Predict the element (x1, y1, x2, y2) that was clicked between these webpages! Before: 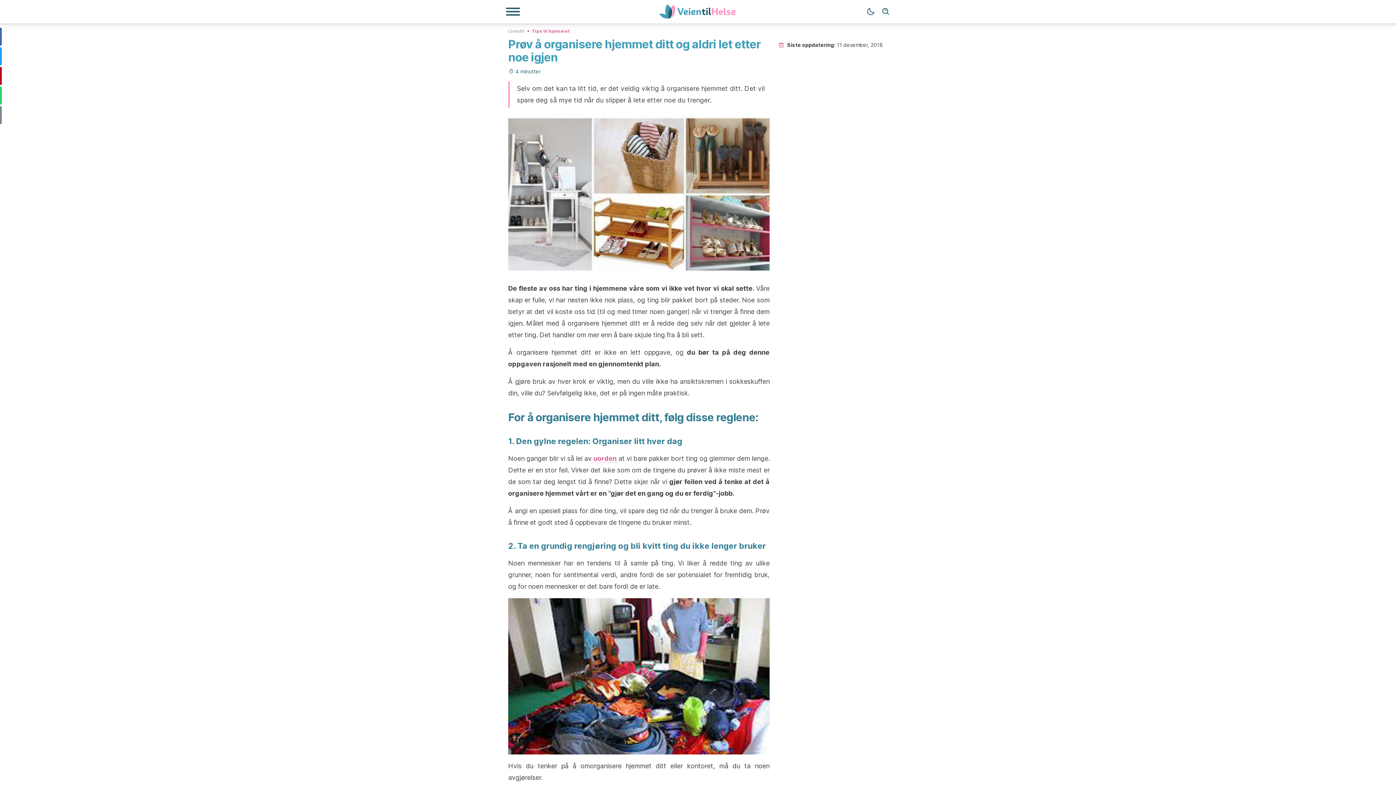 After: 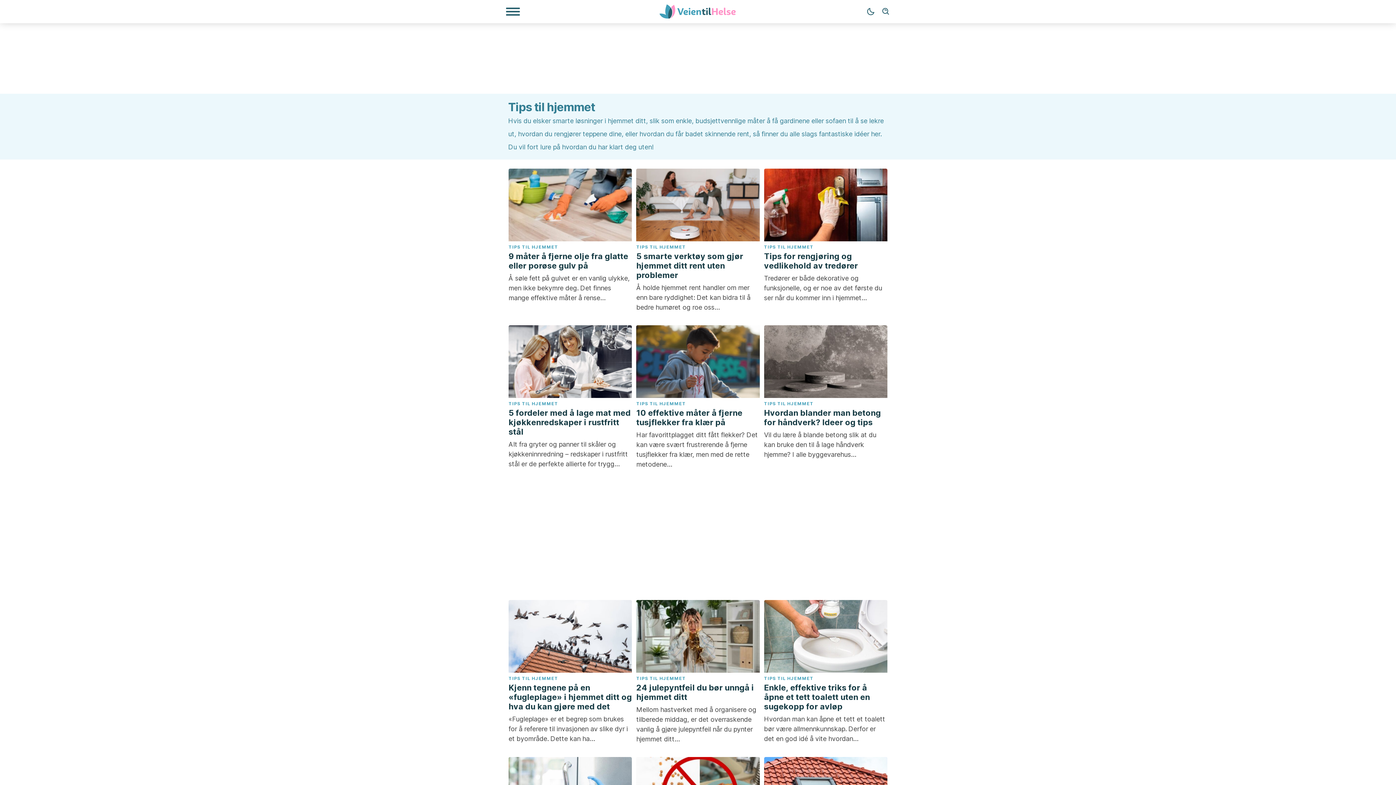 Action: bbox: (532, 27, 569, 33) label: Tips til hjemmet